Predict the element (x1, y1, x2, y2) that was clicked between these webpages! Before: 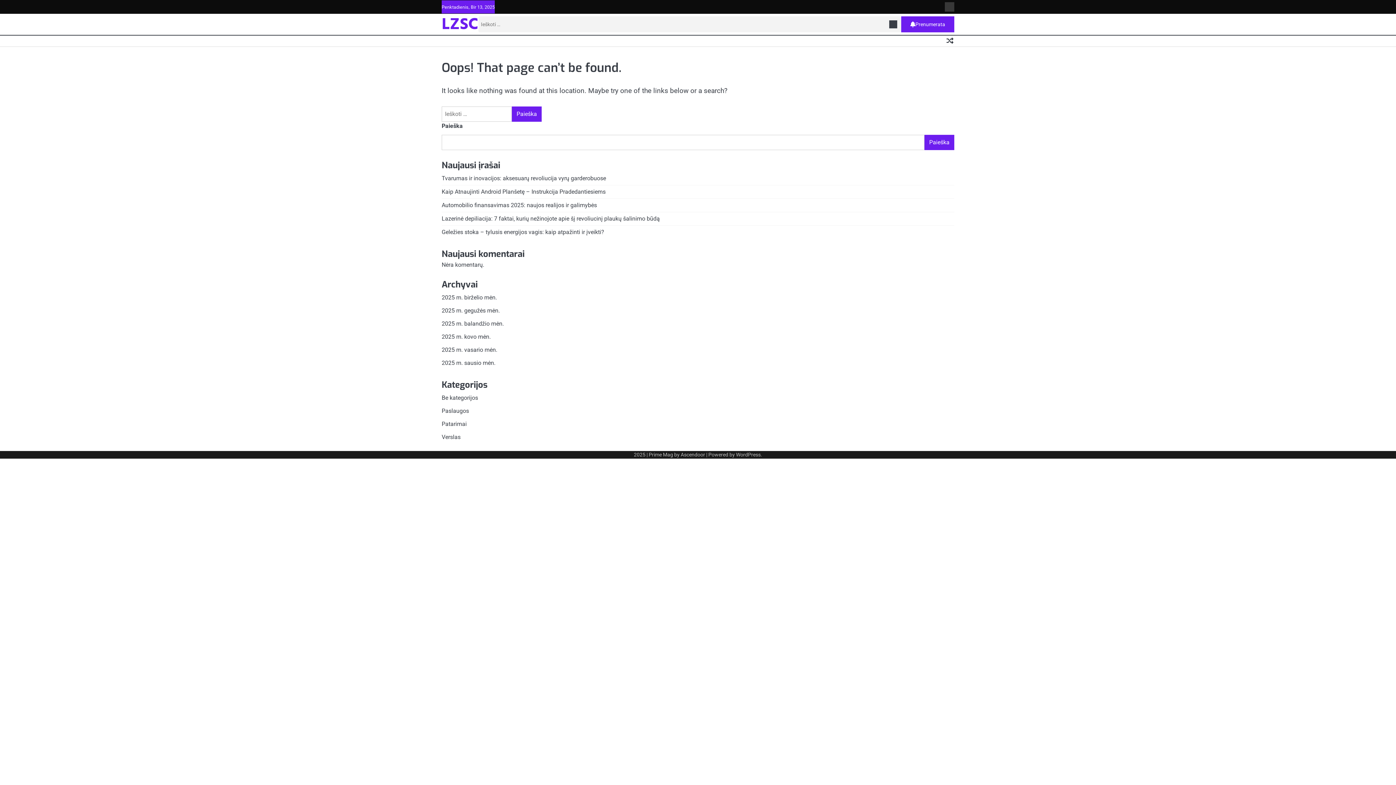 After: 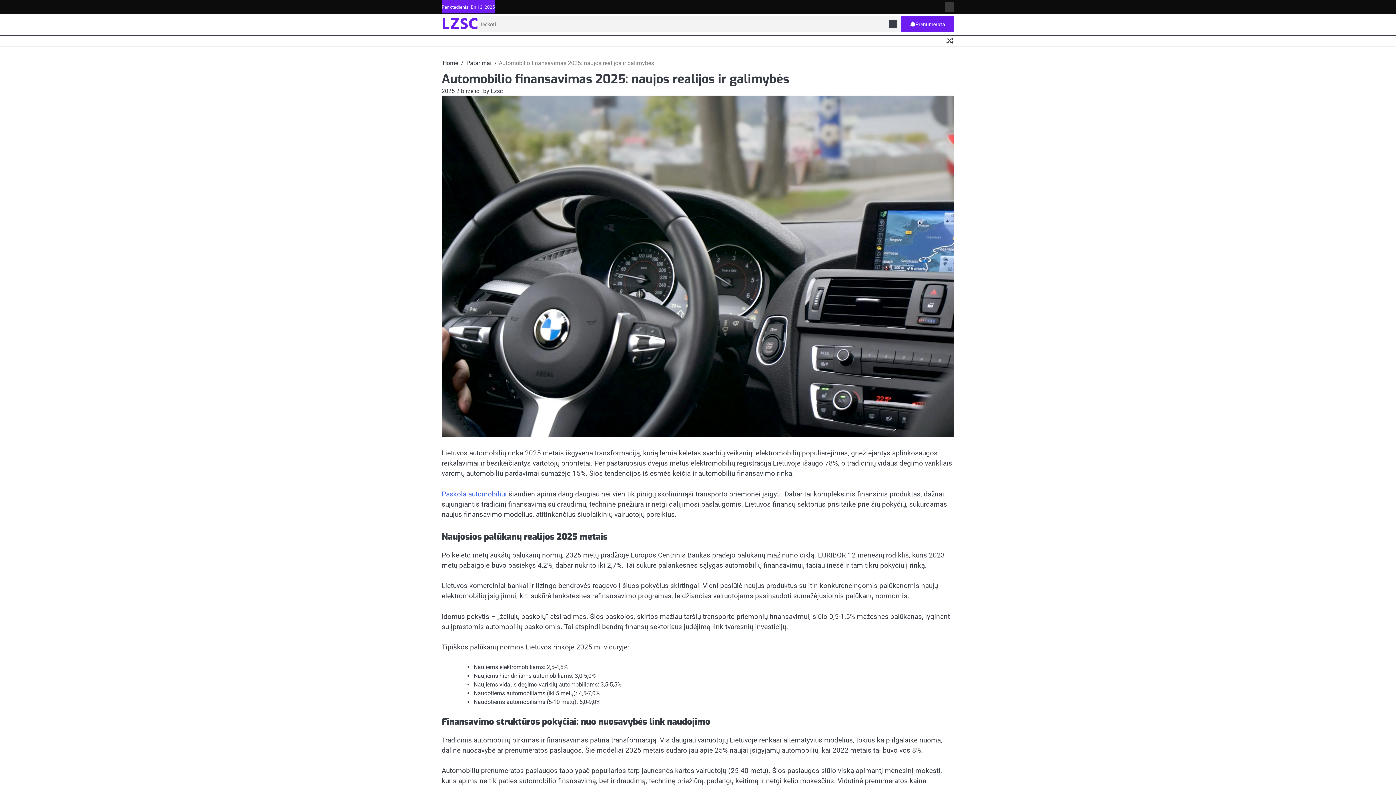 Action: bbox: (441, 201, 597, 208) label: Automobilio finansavimas 2025: naujos realijos ir galimybės